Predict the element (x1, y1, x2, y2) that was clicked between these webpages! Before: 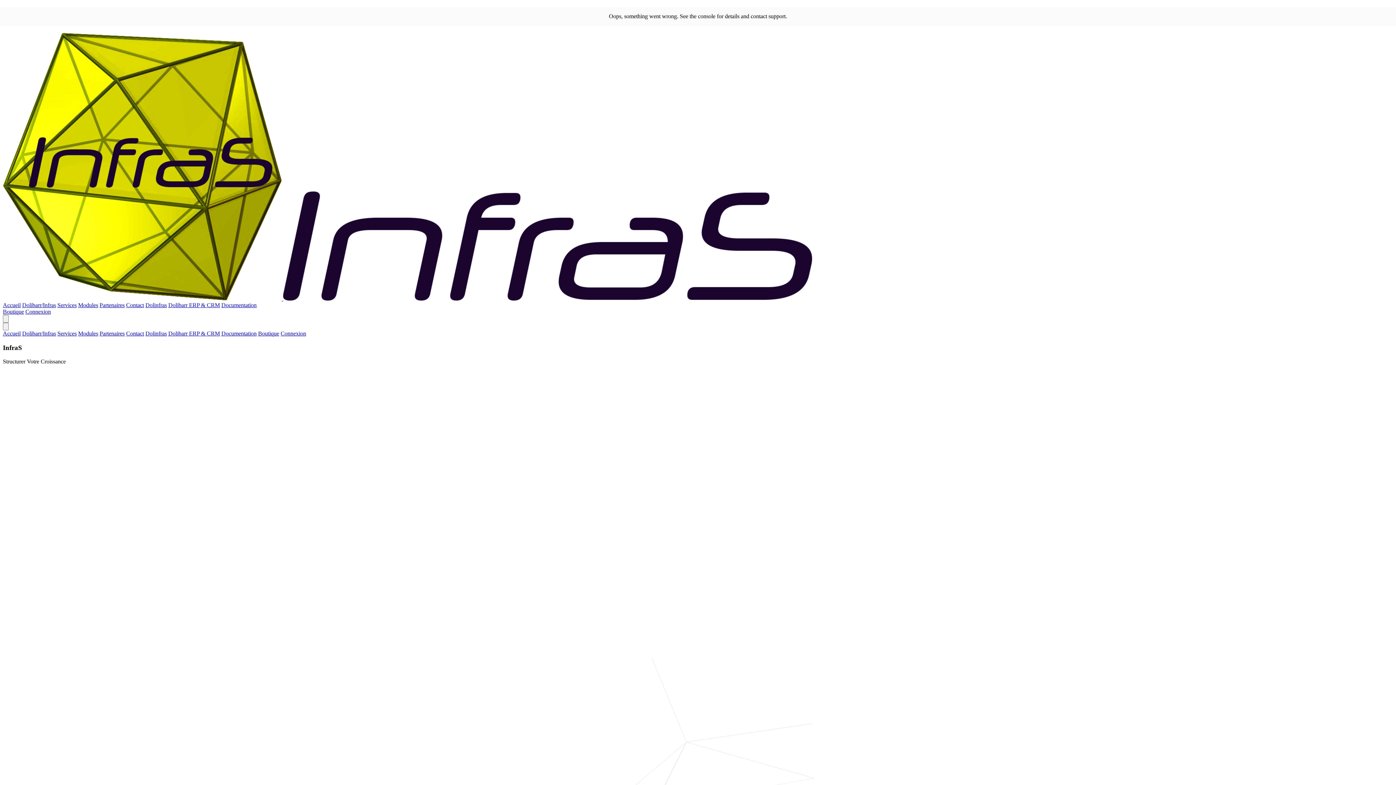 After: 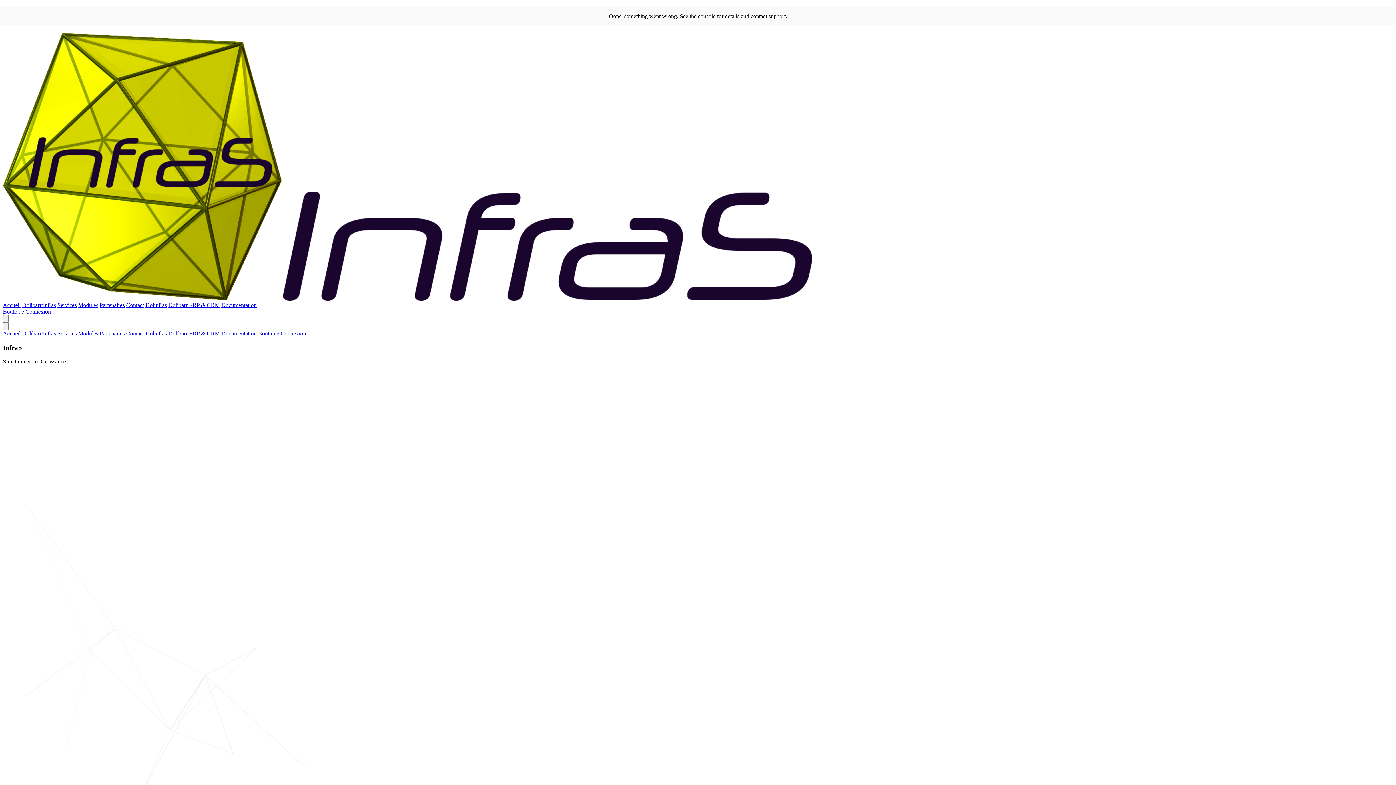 Action: bbox: (145, 272, 166, 278) label: Dolinfras